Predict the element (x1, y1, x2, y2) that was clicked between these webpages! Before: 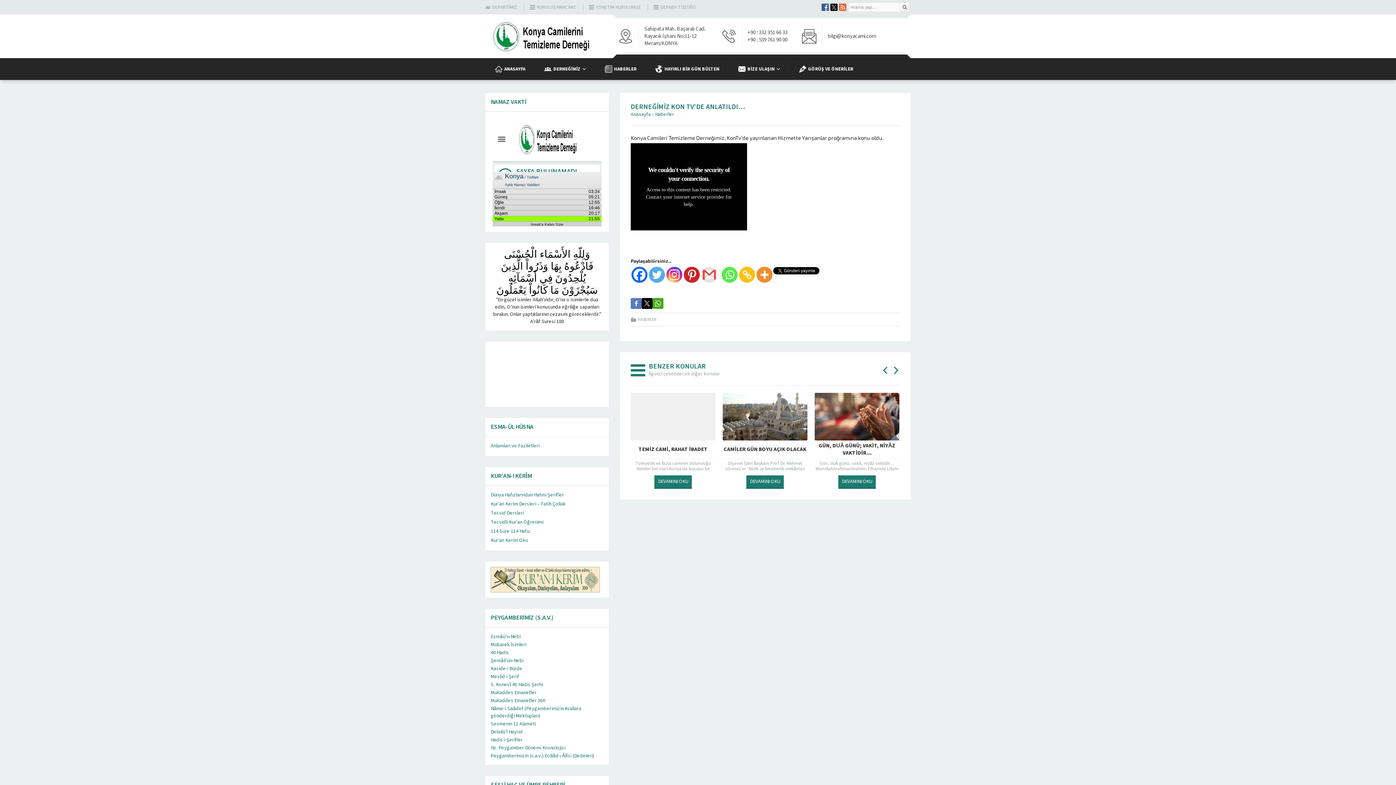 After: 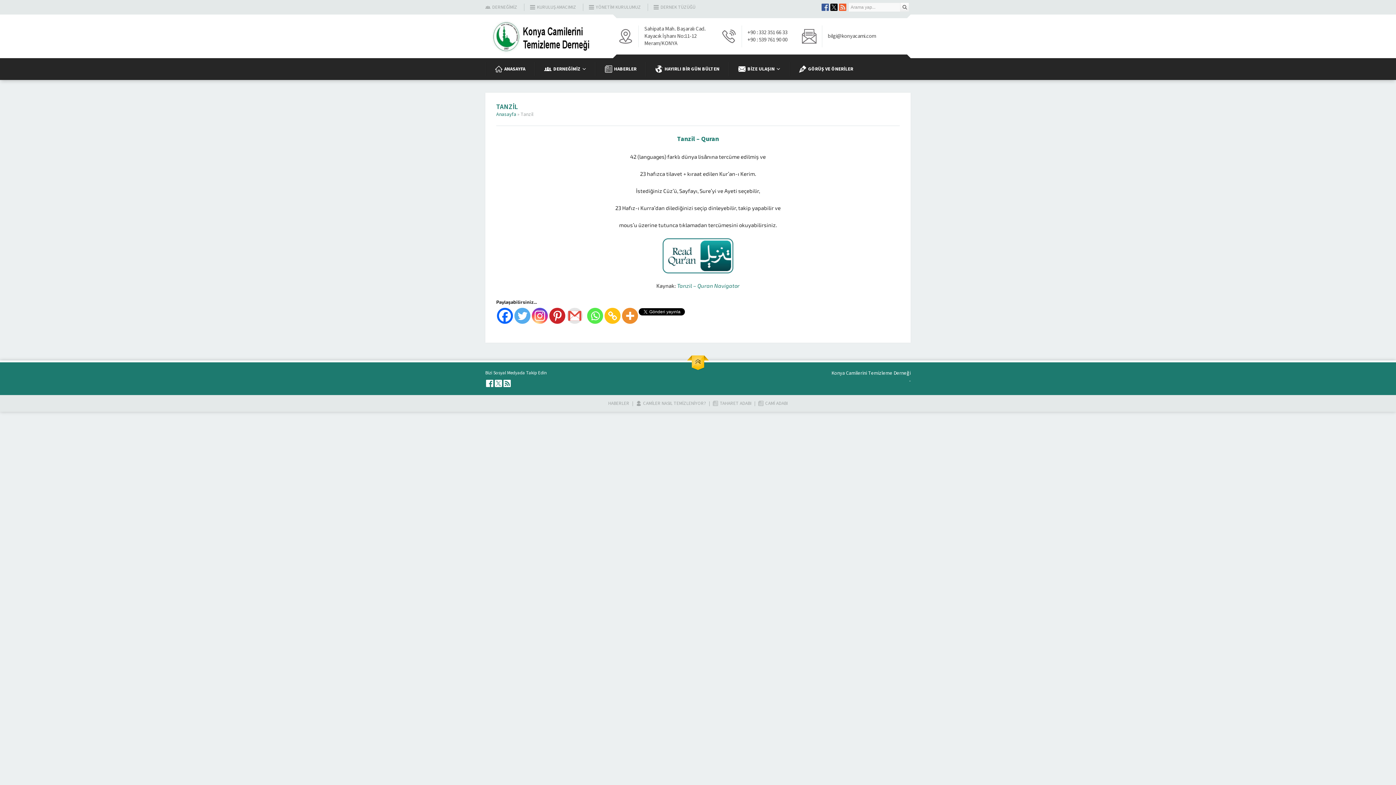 Action: bbox: (490, 585, 600, 592)